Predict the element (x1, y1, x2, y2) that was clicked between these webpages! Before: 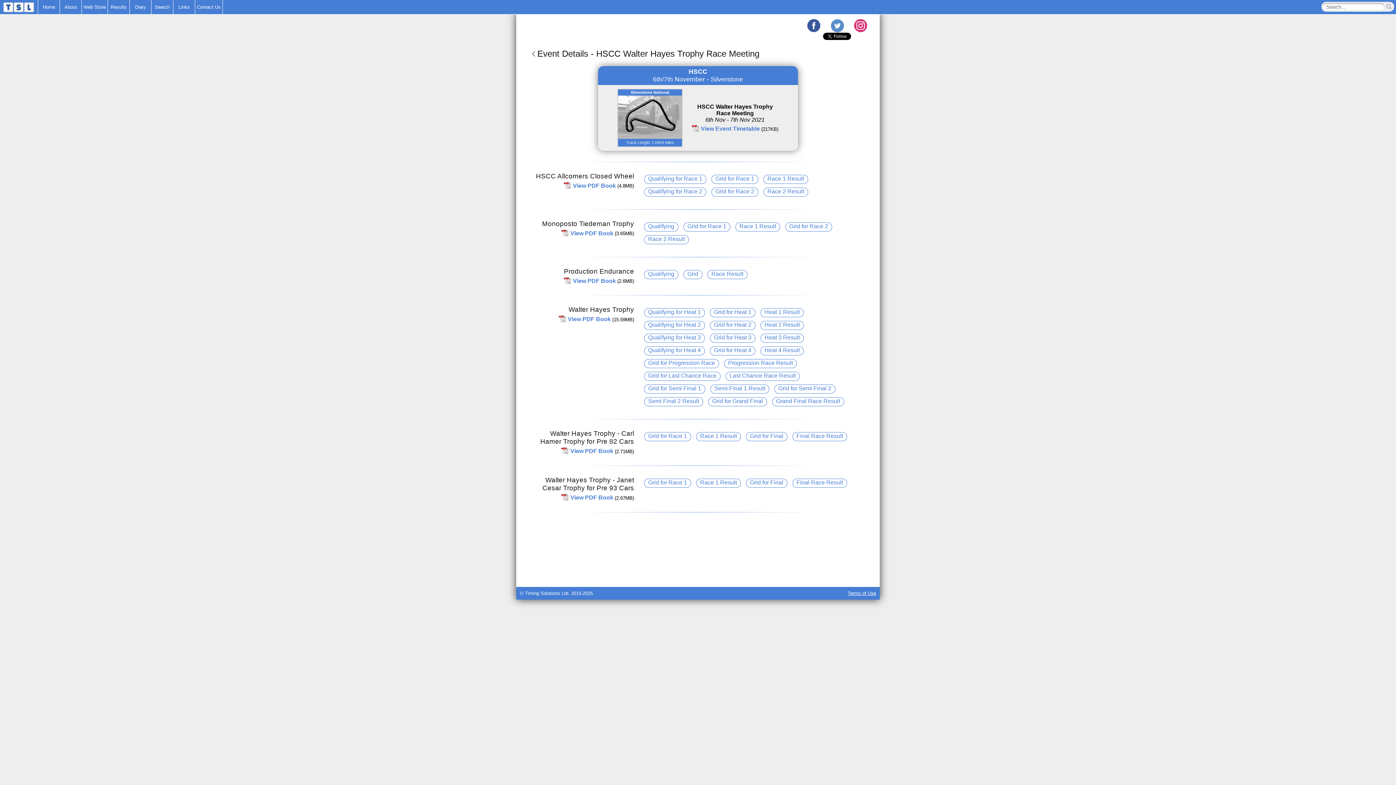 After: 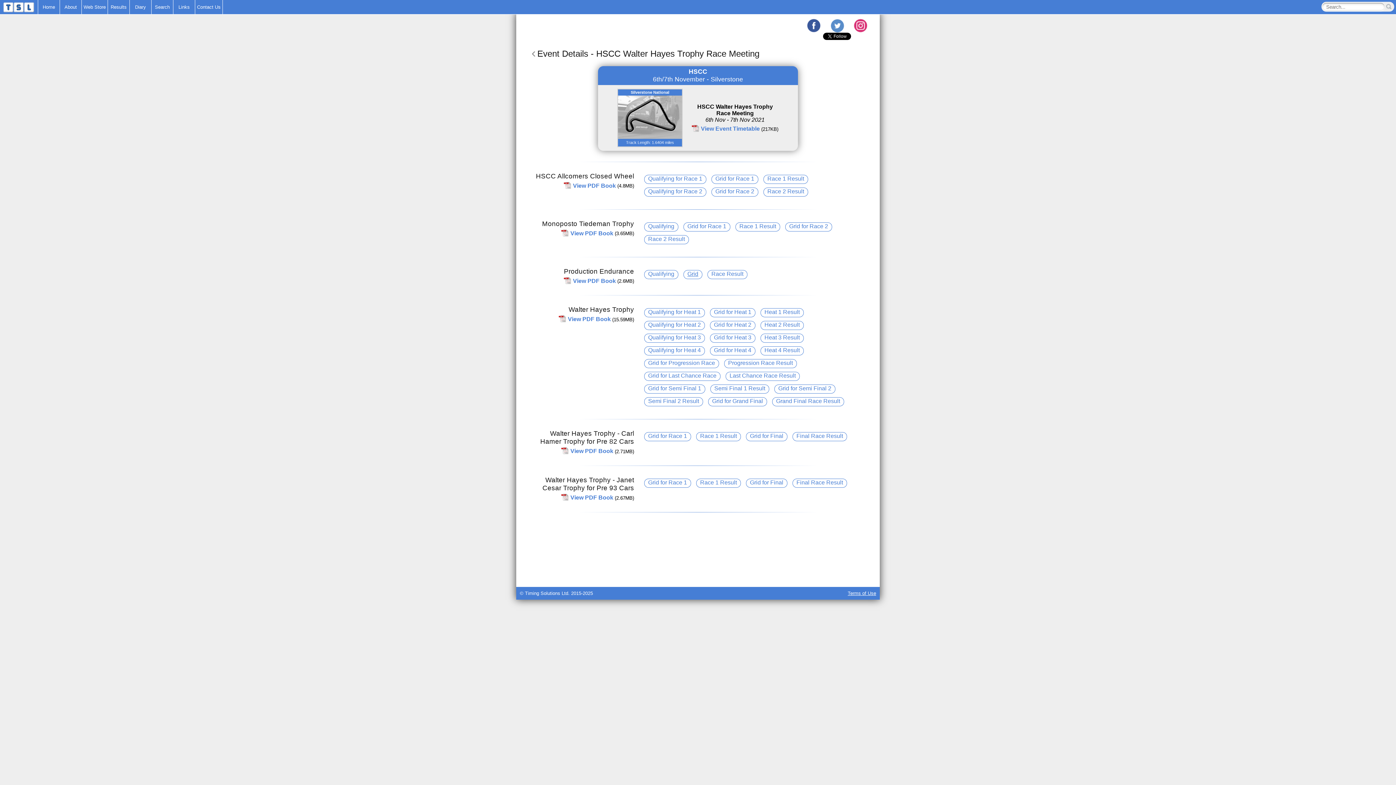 Action: bbox: (683, 270, 702, 279) label: Grid